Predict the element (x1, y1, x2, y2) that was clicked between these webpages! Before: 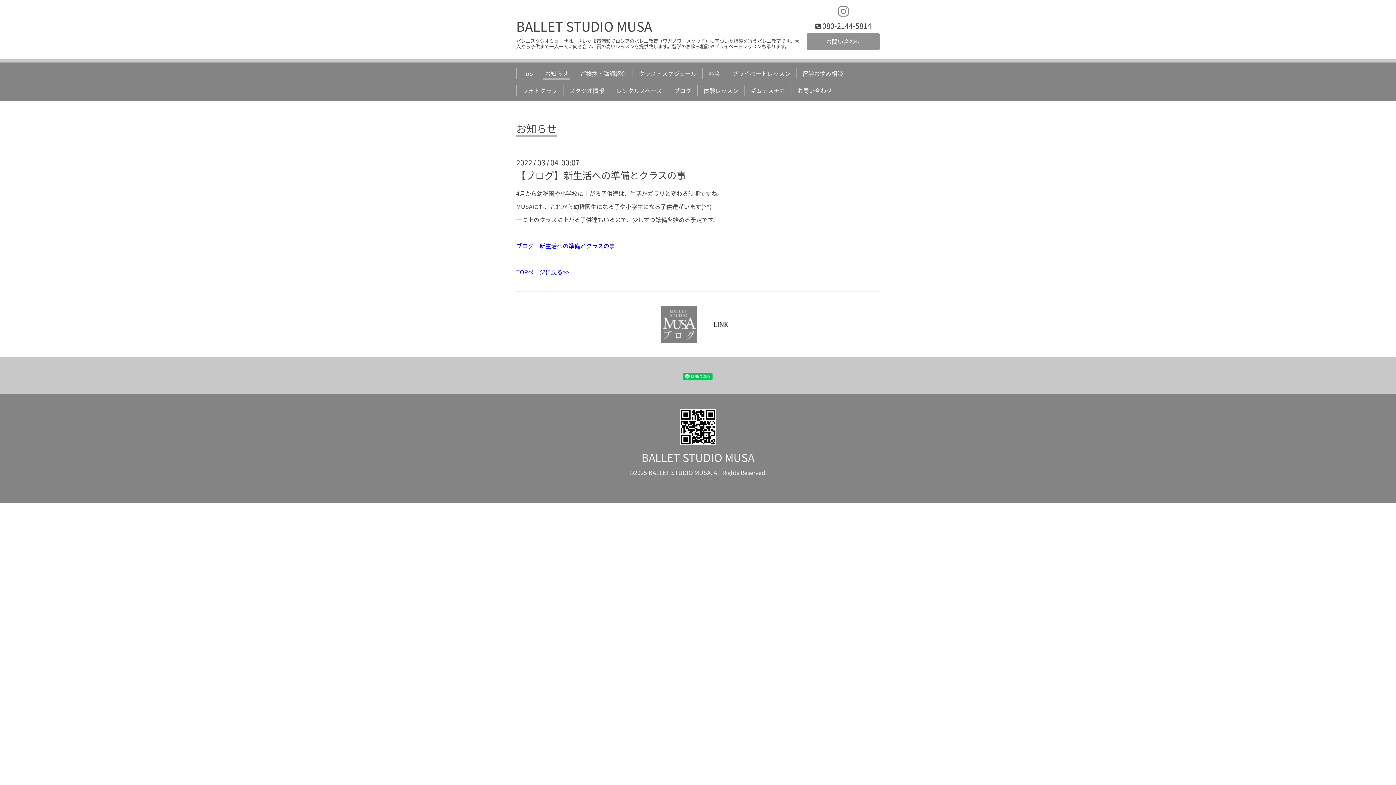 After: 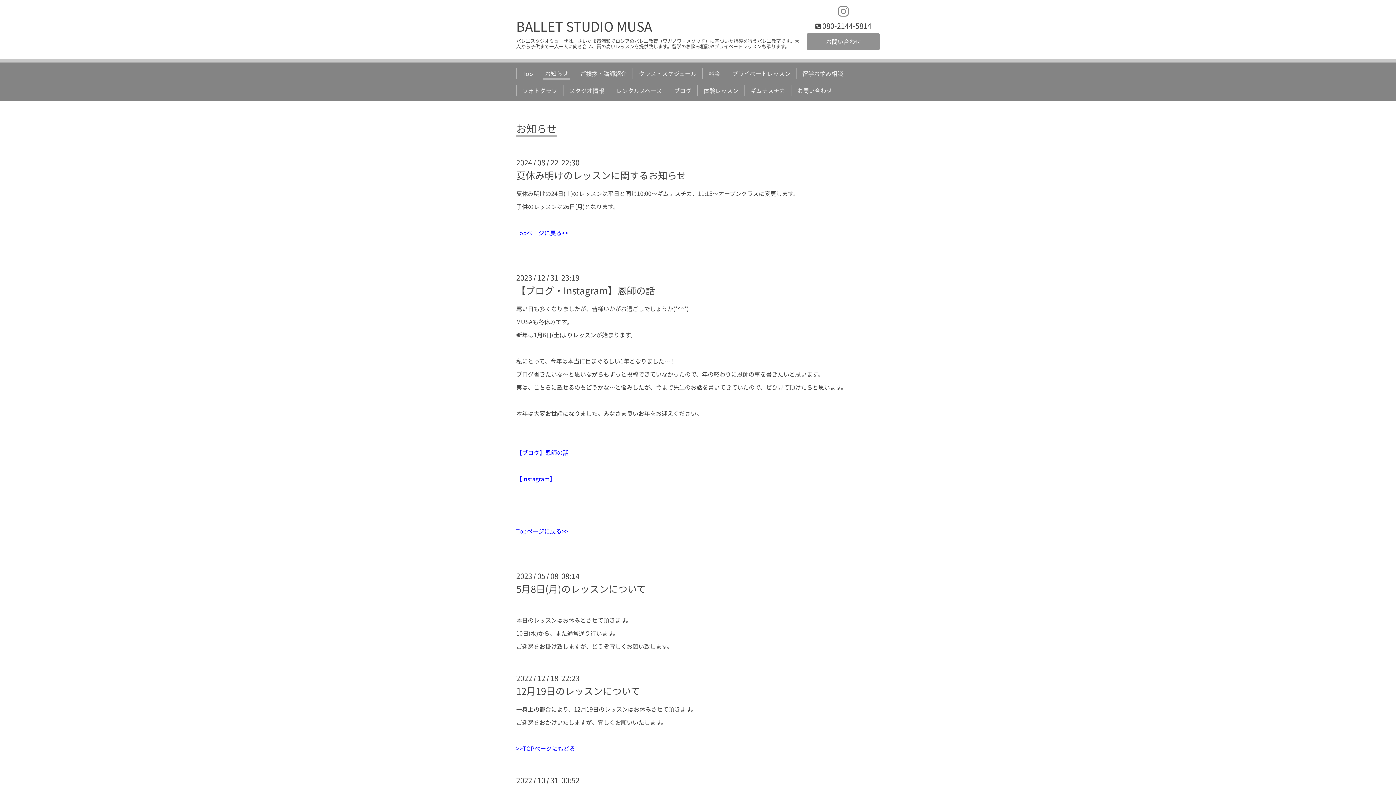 Action: label: お知らせ bbox: (516, 123, 556, 137)